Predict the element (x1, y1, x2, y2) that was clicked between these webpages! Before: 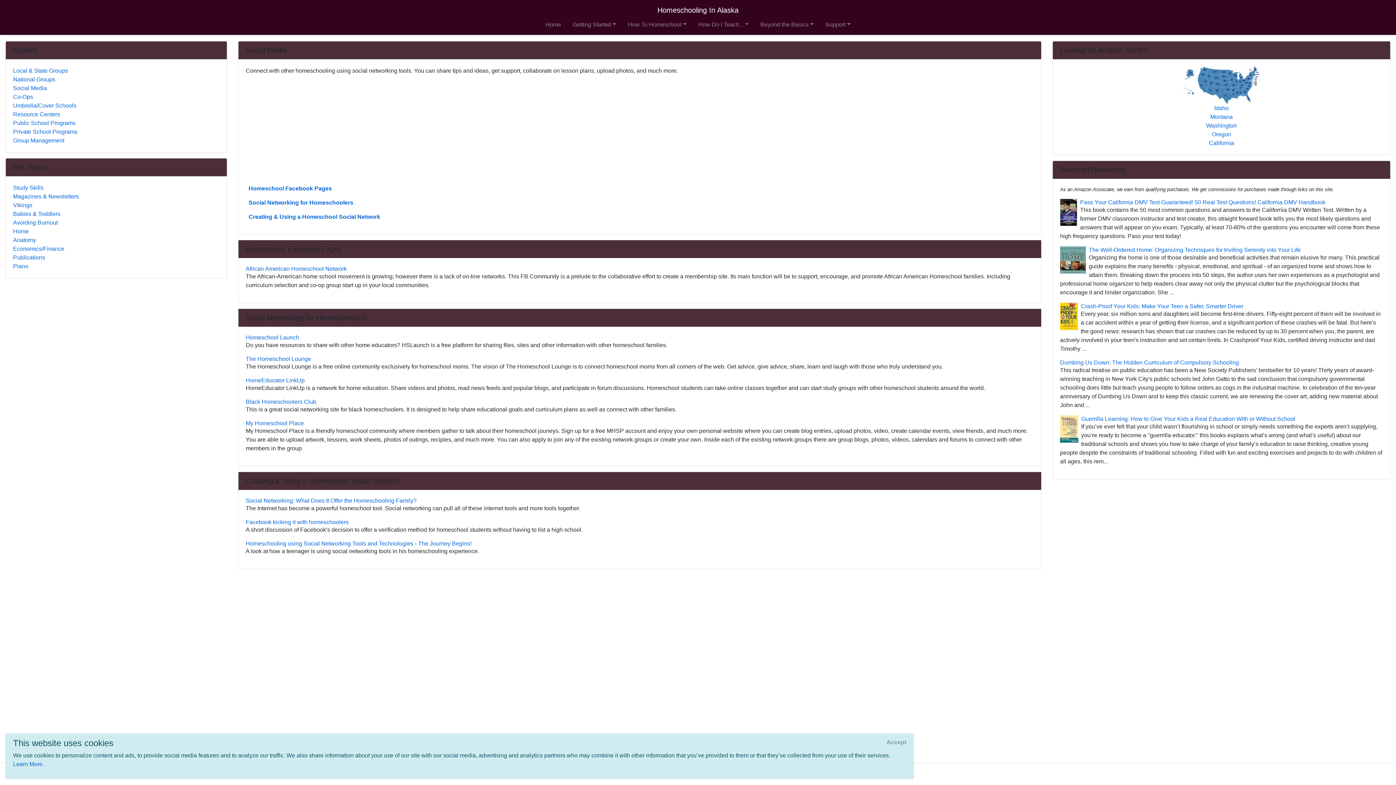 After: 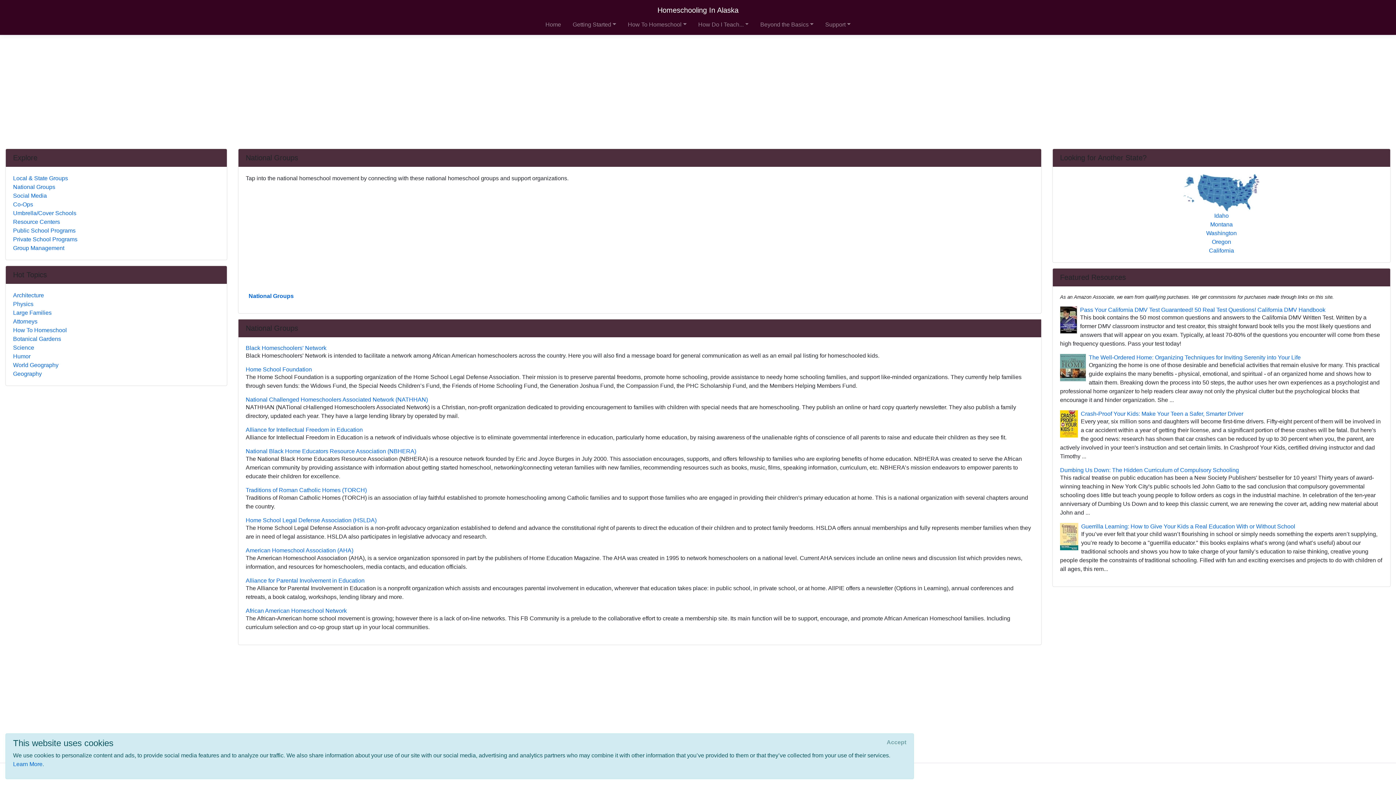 Action: label: National Groups bbox: (13, 75, 219, 84)